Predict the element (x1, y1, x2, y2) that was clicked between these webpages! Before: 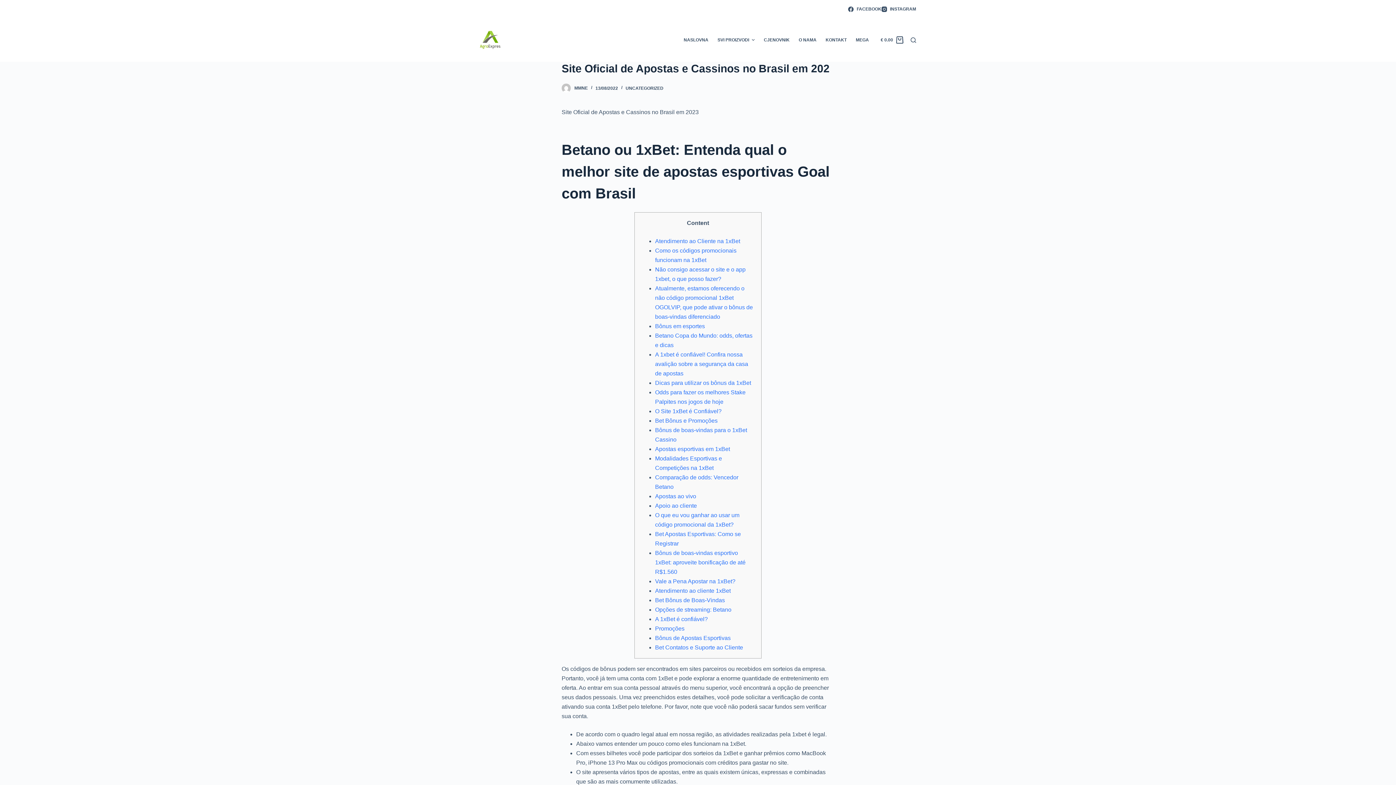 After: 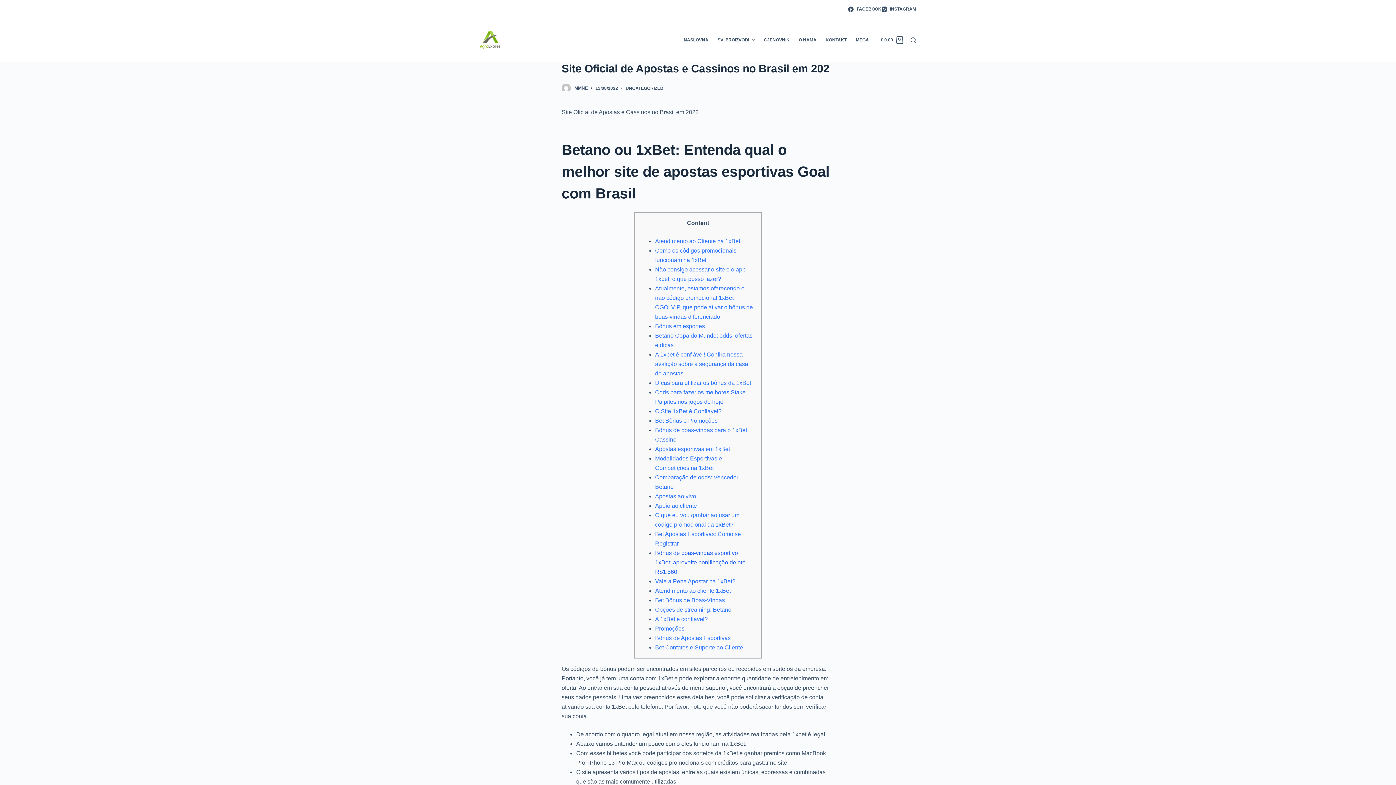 Action: label: Bônus de boas-vindas esportivo 1xBet: aproveite bonificação de até R$1.560 bbox: (655, 550, 745, 575)